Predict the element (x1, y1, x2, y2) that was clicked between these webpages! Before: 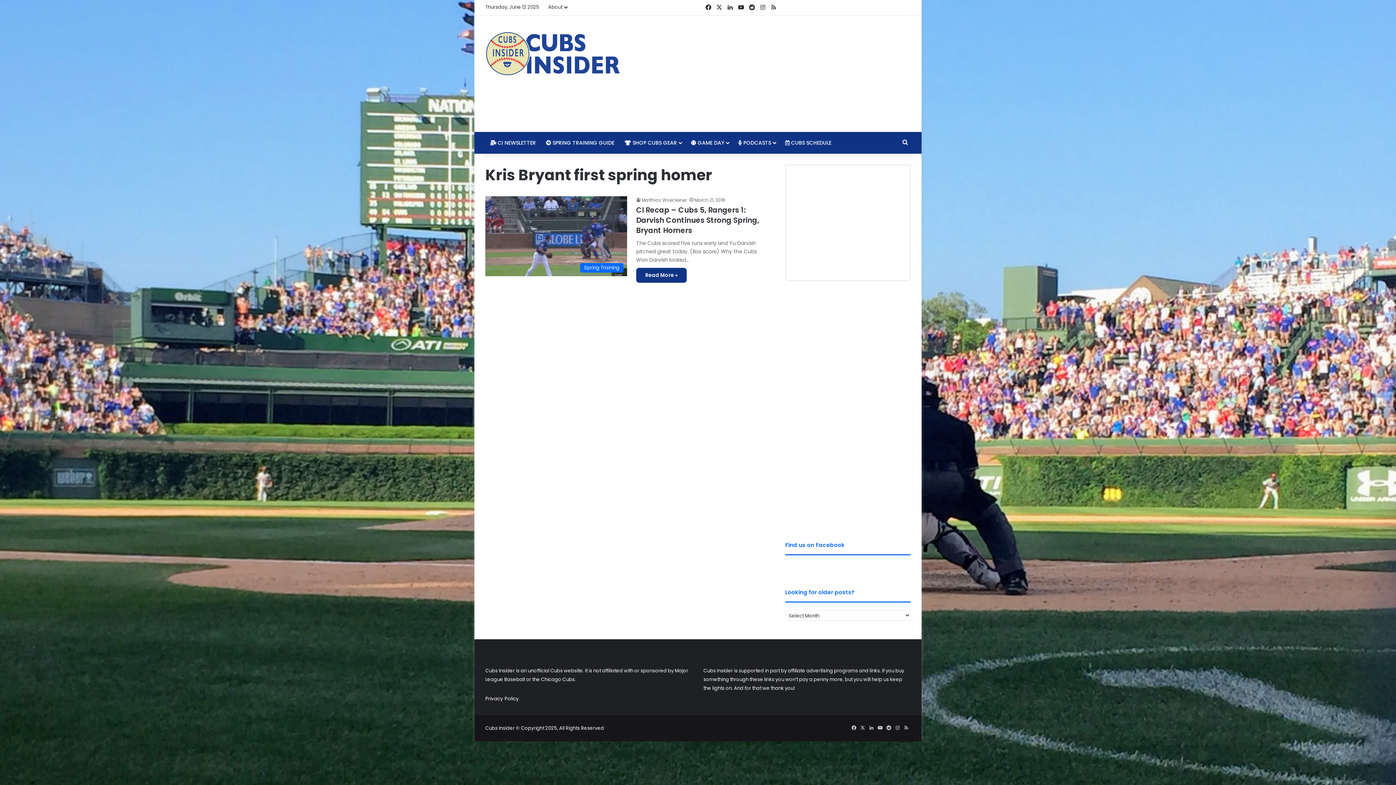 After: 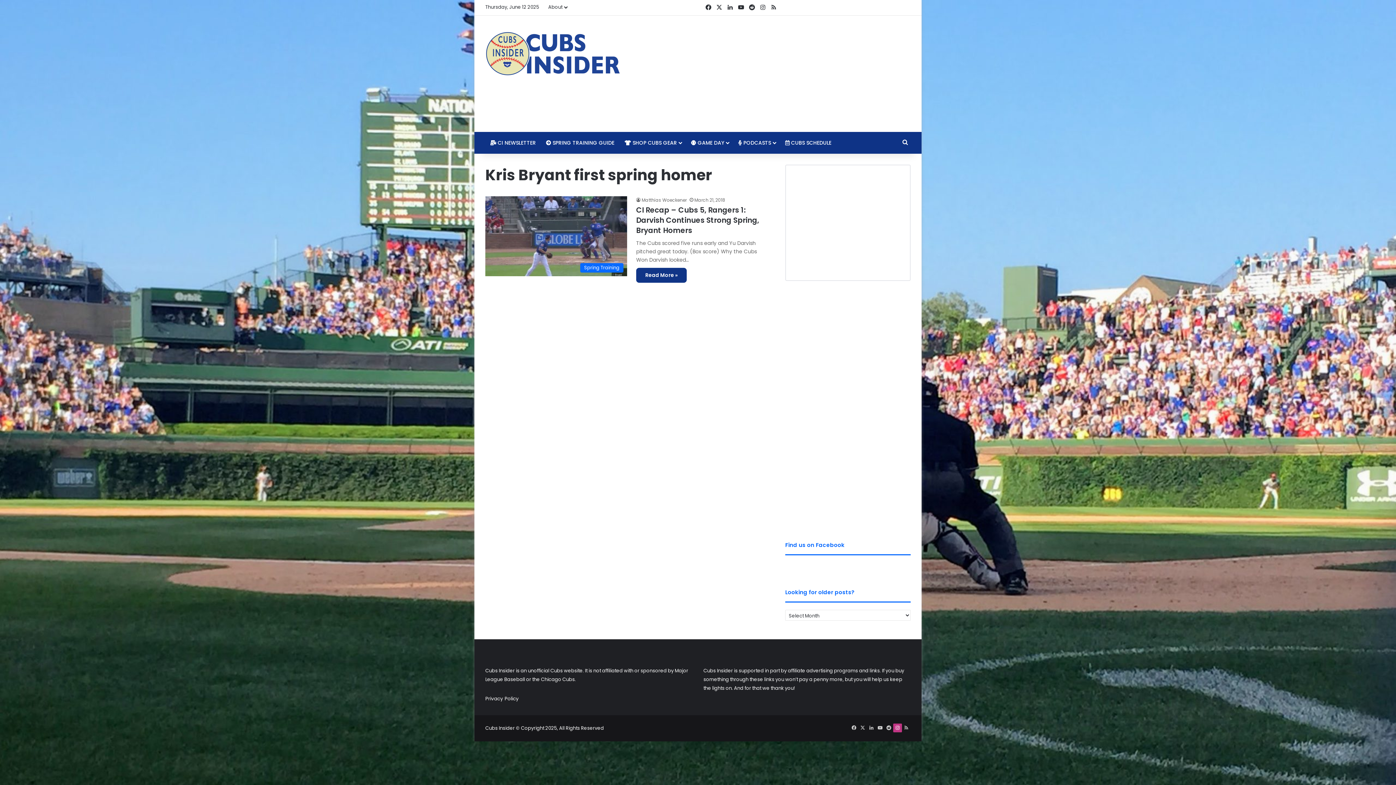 Action: bbox: (893, 724, 902, 732) label: Instagram